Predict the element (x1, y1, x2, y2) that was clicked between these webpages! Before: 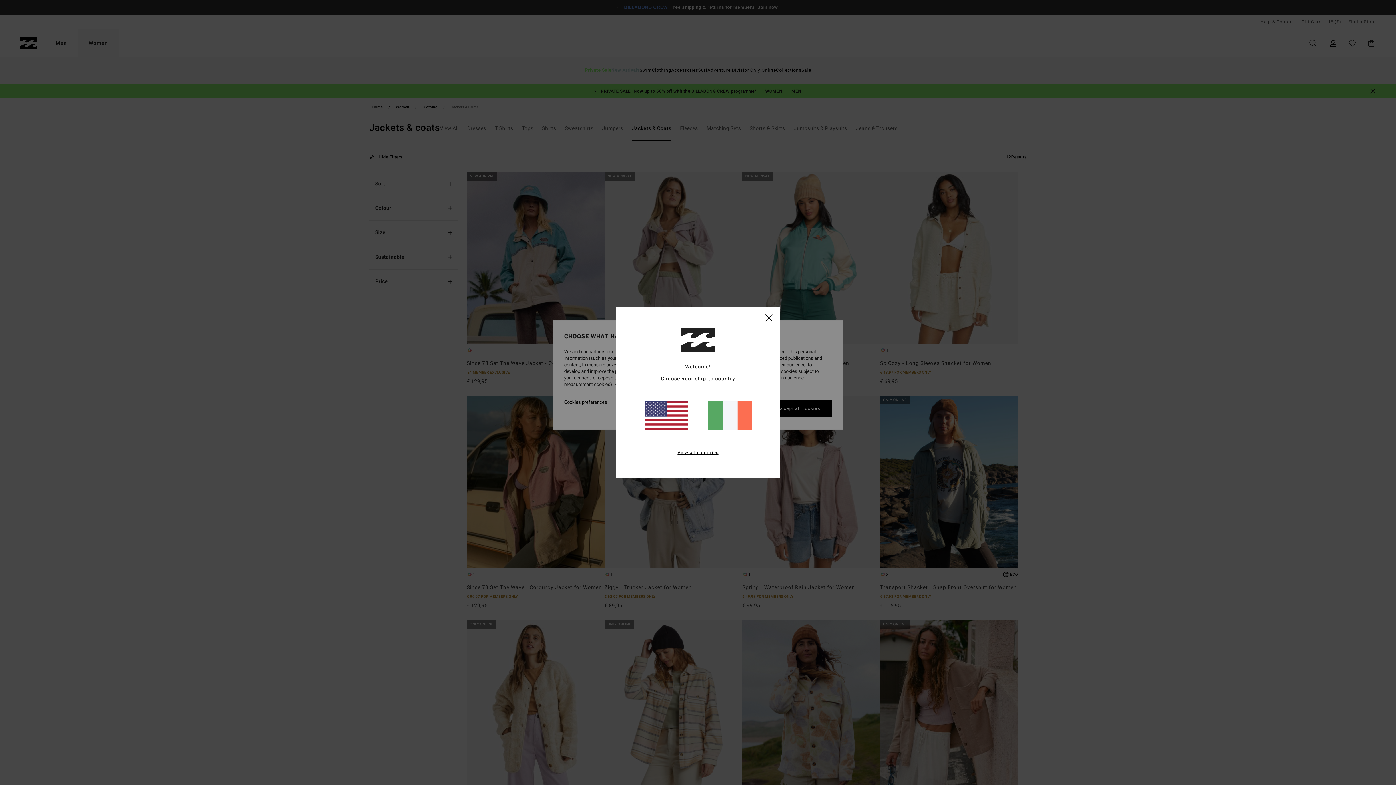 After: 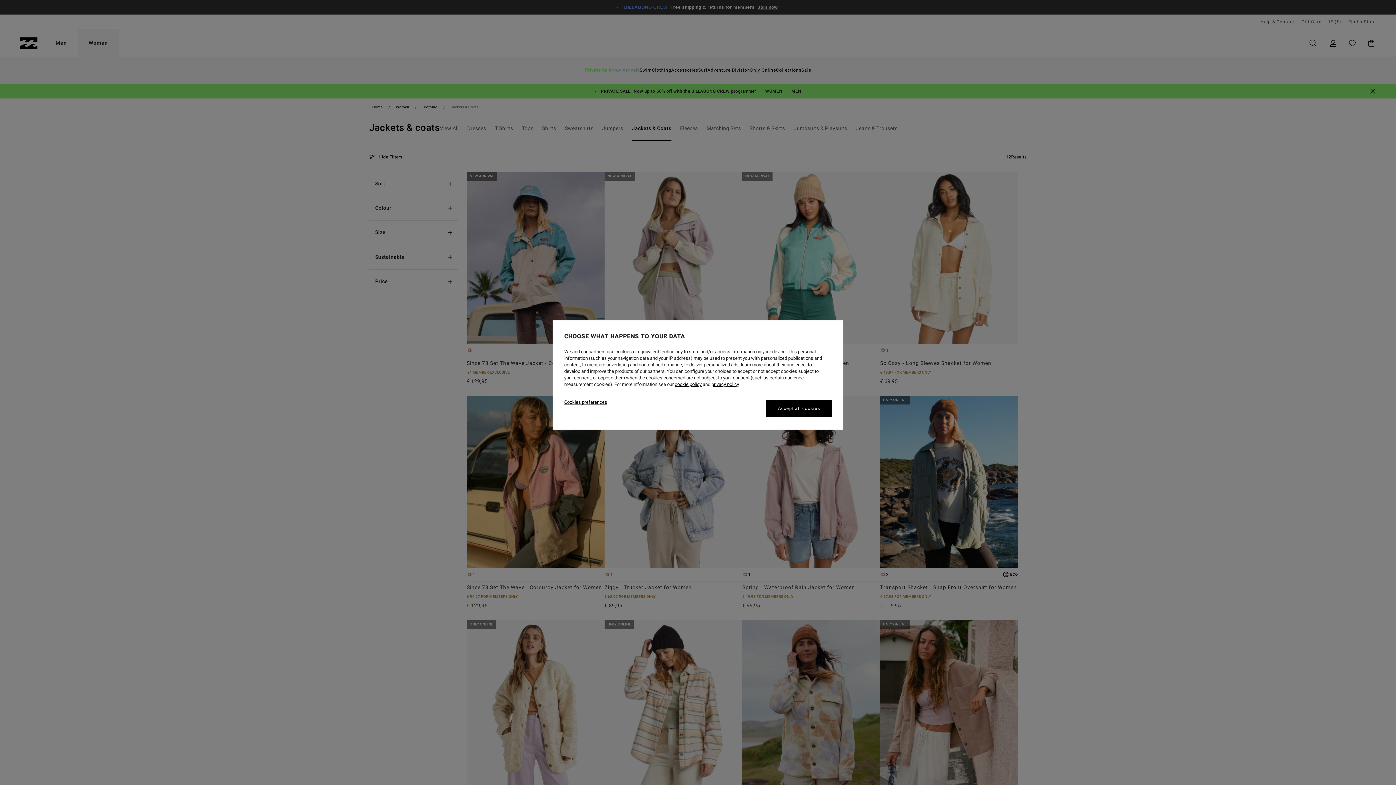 Action: bbox: (765, 314, 772, 321) label: close